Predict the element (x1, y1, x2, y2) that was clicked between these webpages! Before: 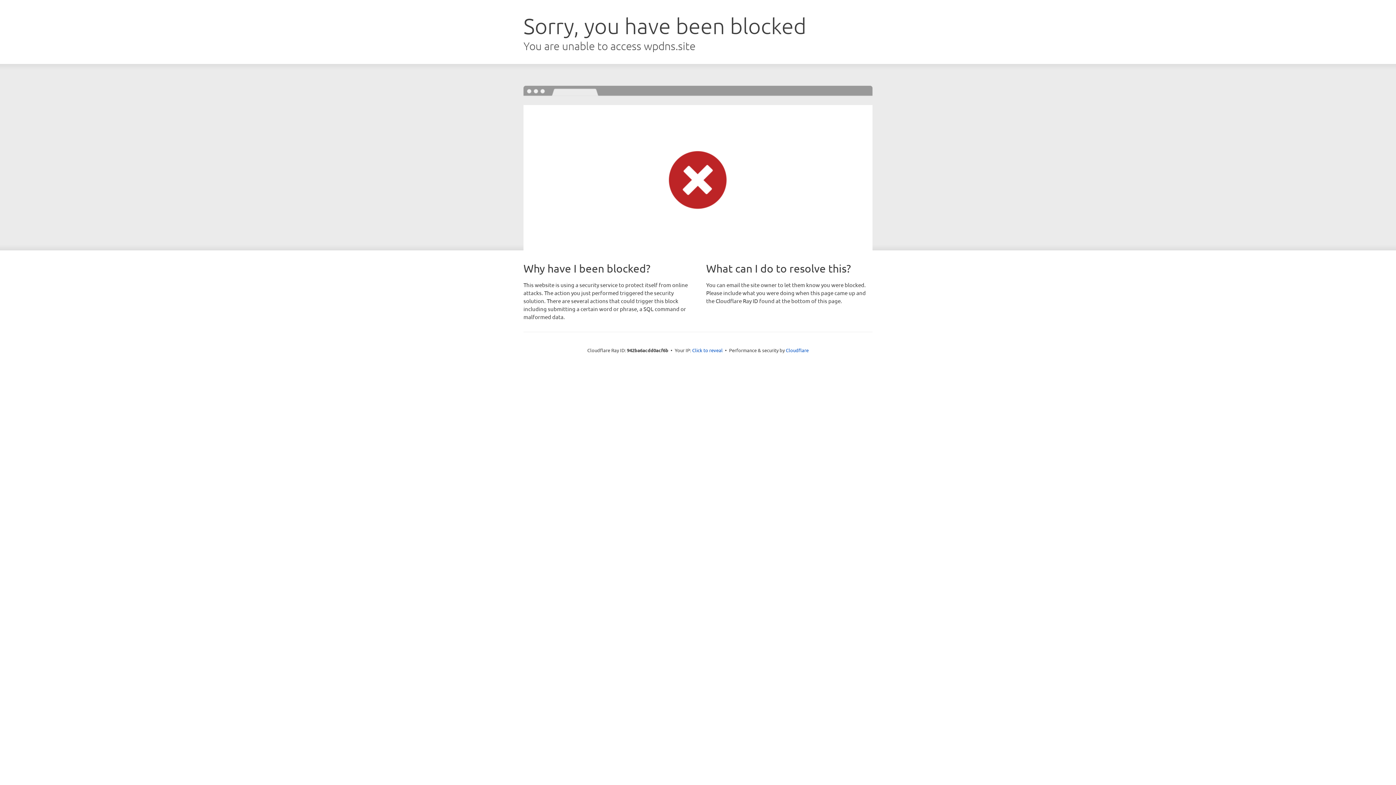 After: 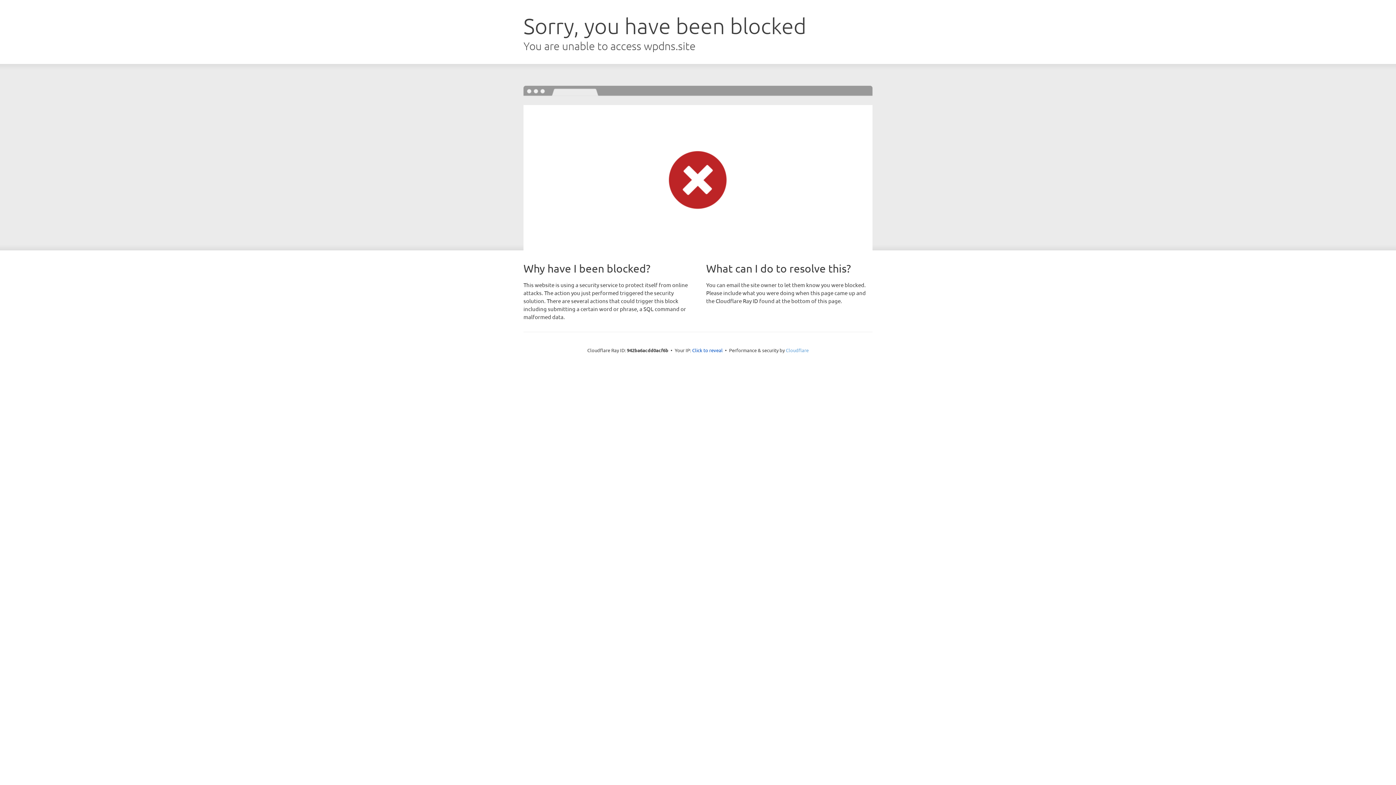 Action: bbox: (786, 347, 808, 353) label: Cloudflare